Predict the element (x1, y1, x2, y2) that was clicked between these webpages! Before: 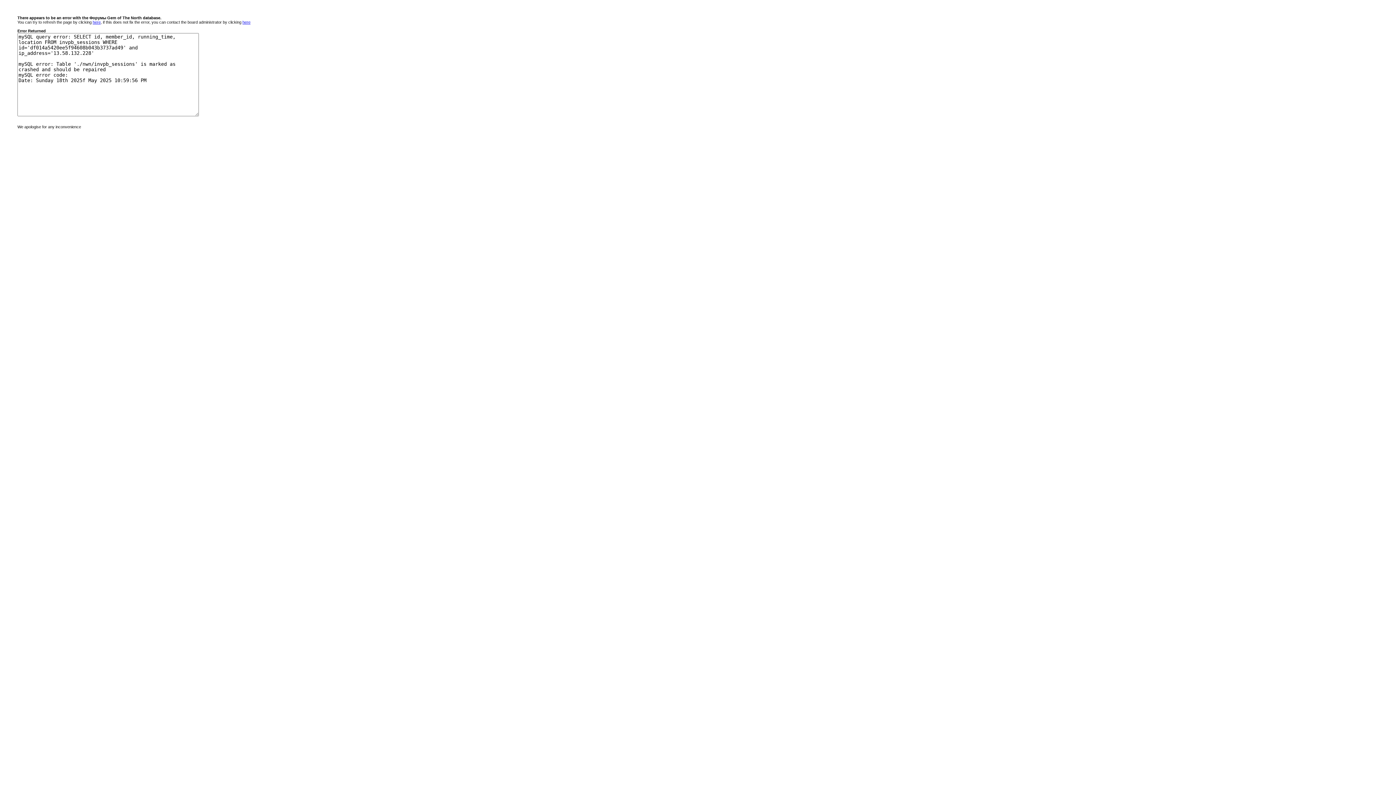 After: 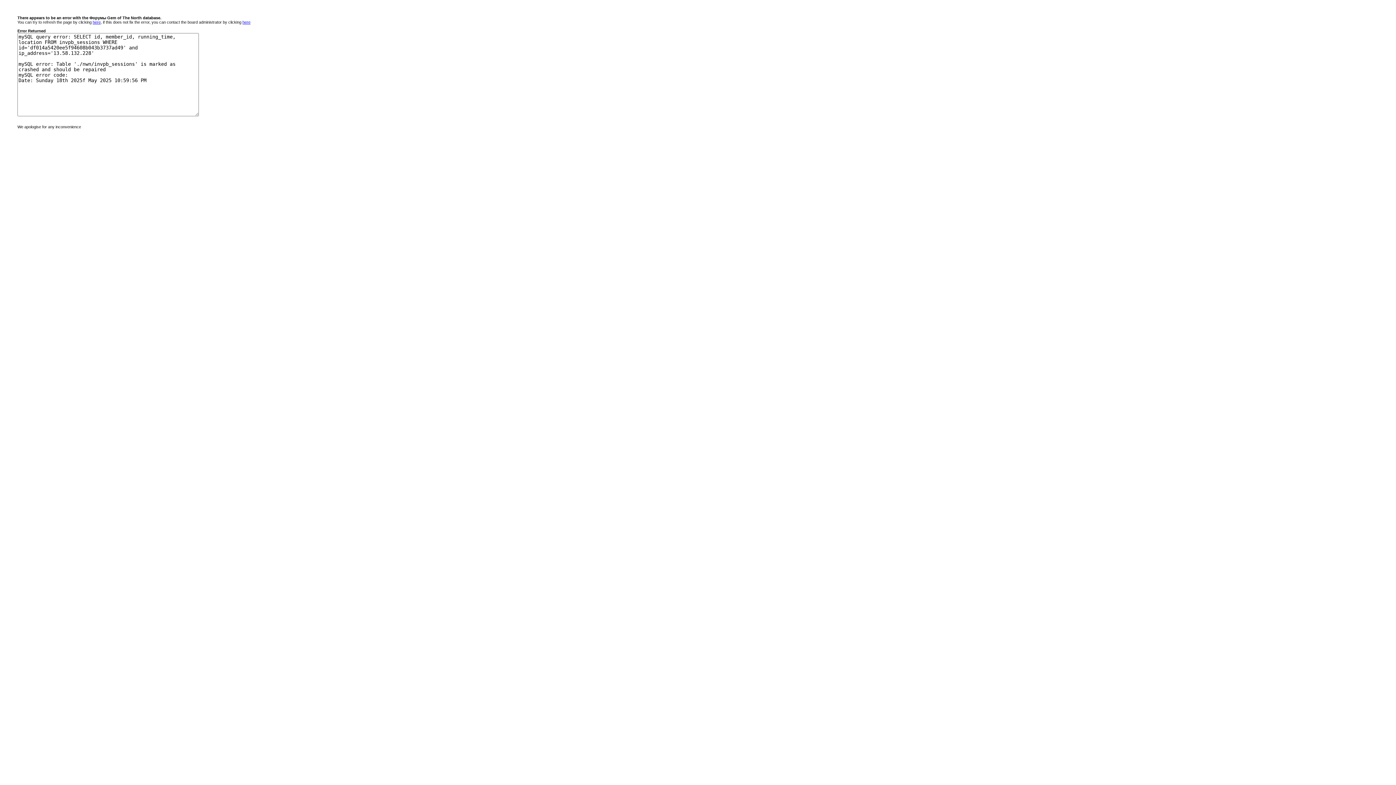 Action: bbox: (242, 20, 250, 24) label: here